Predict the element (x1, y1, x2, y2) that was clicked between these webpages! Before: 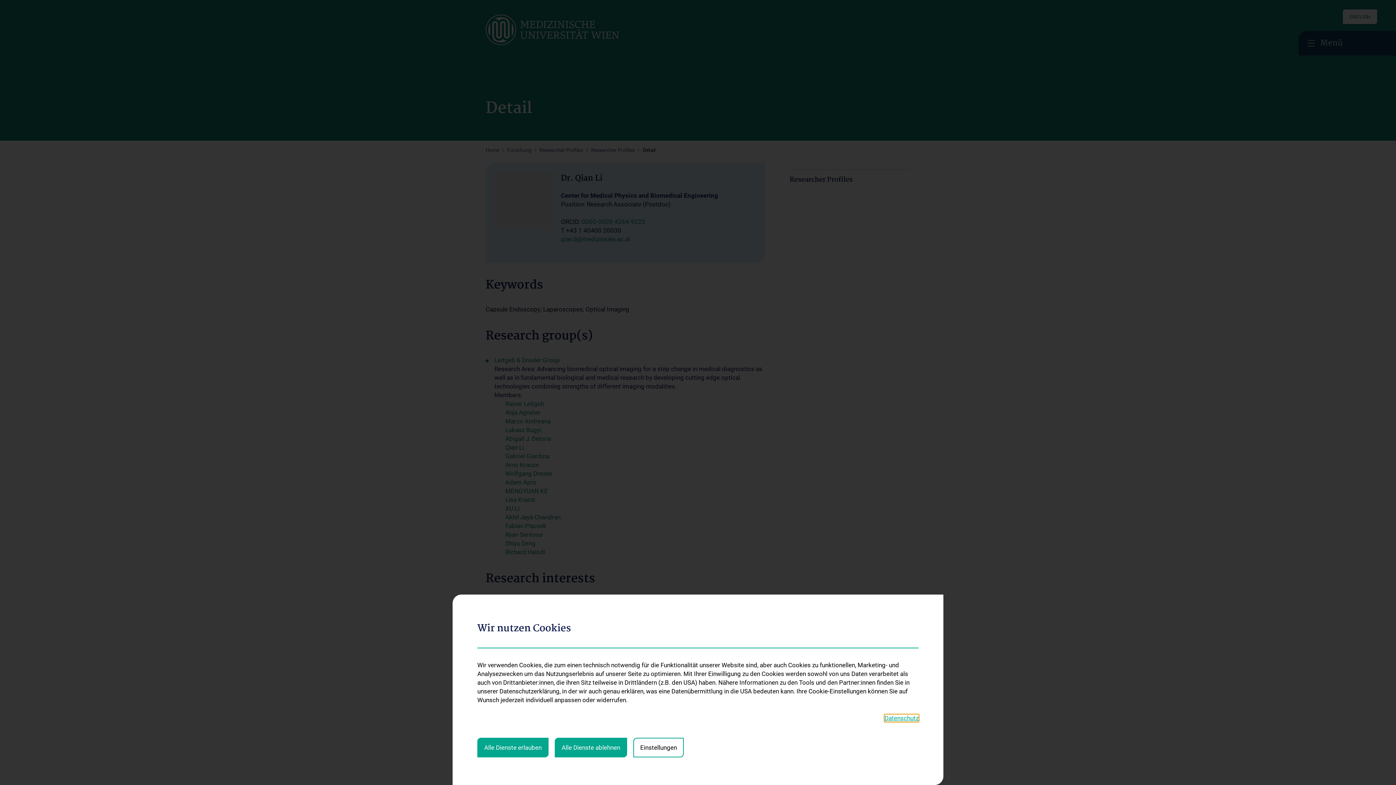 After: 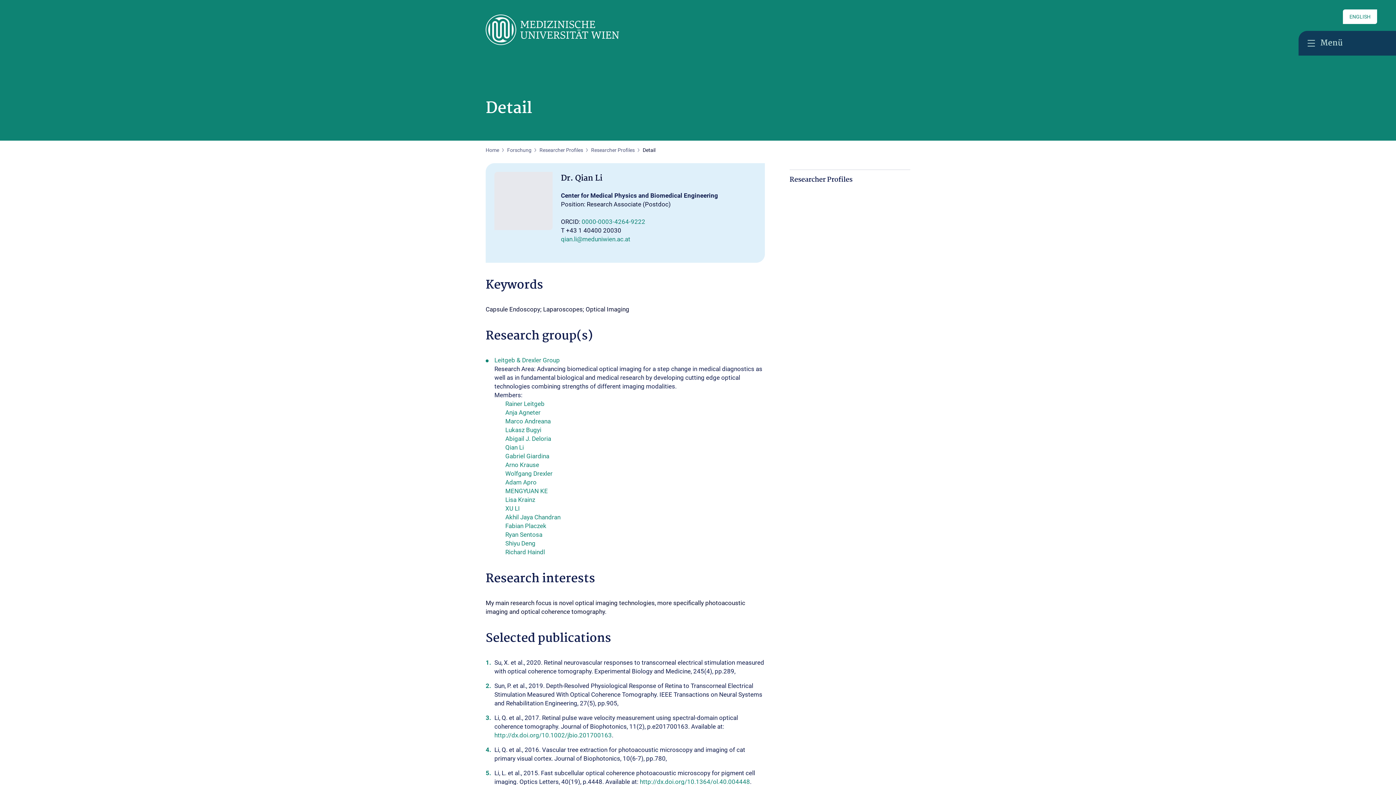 Action: label: Alle Dienste ablehnen bbox: (554, 738, 627, 757)